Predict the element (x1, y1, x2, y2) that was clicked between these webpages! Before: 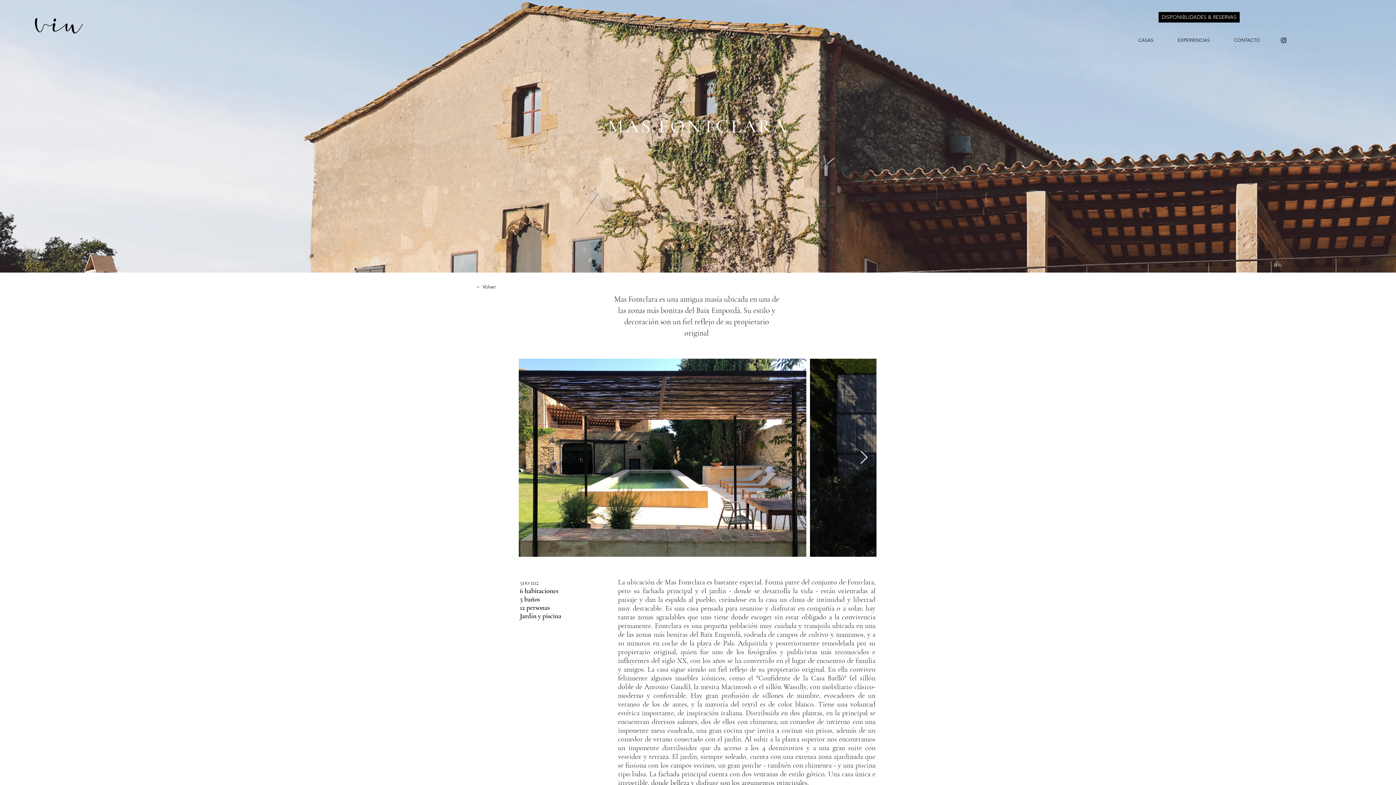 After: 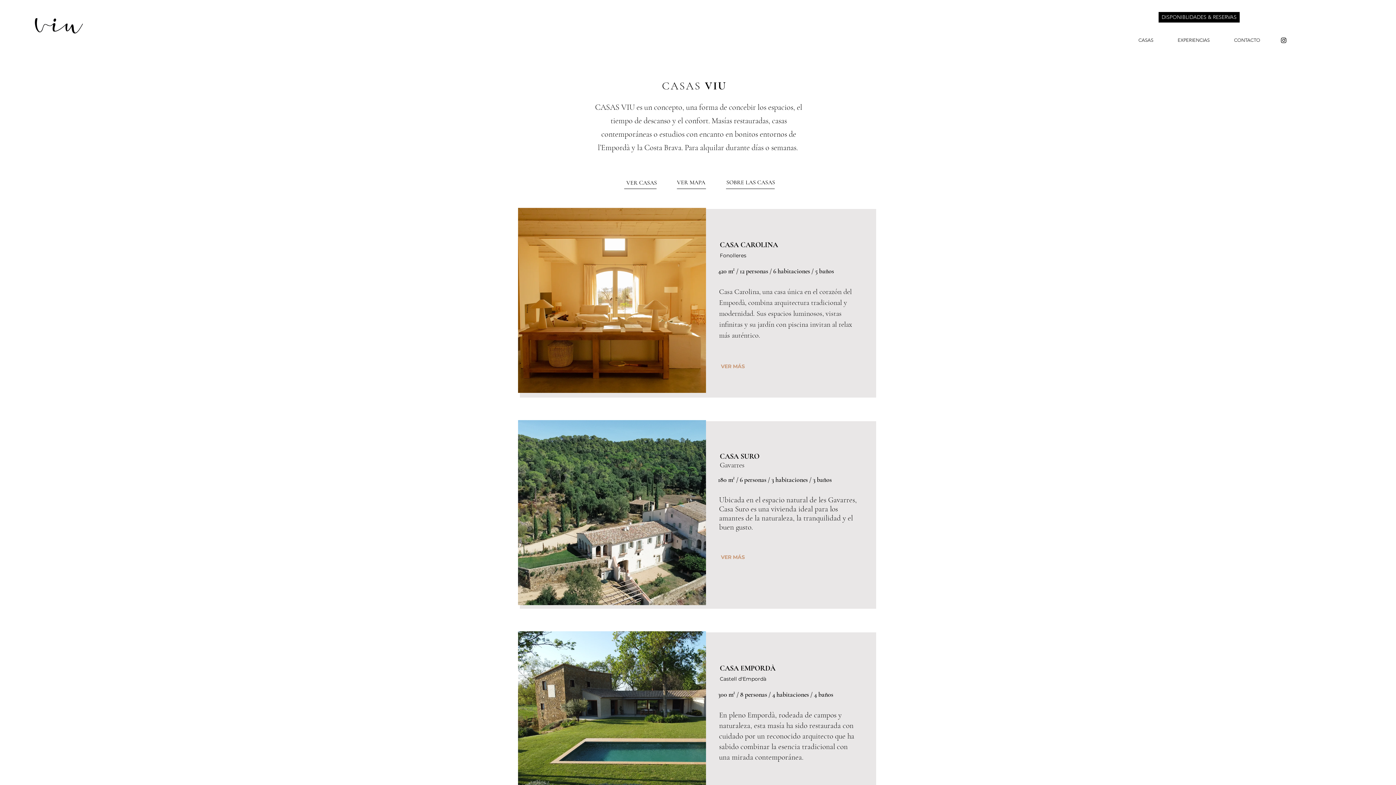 Action: label: CASAS bbox: (1126, 33, 1165, 46)